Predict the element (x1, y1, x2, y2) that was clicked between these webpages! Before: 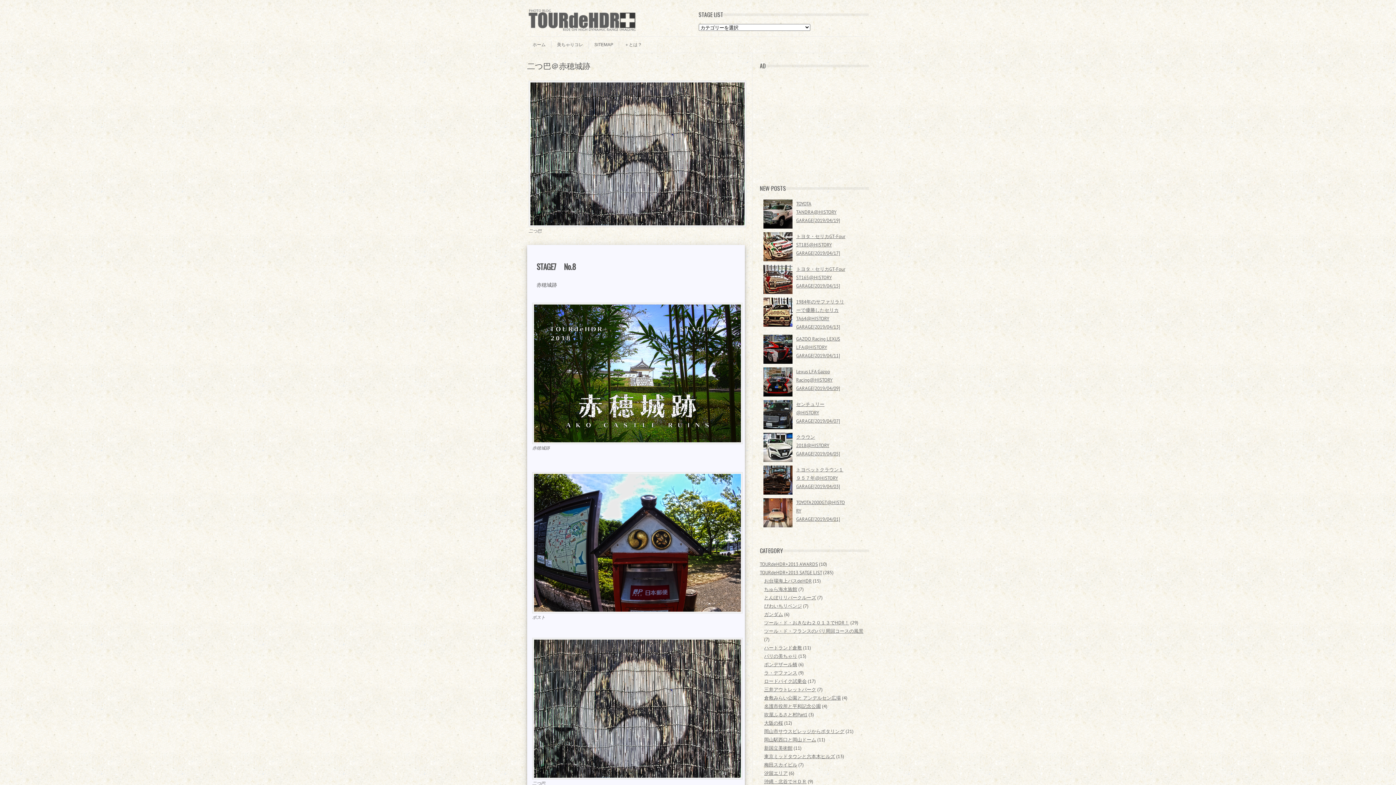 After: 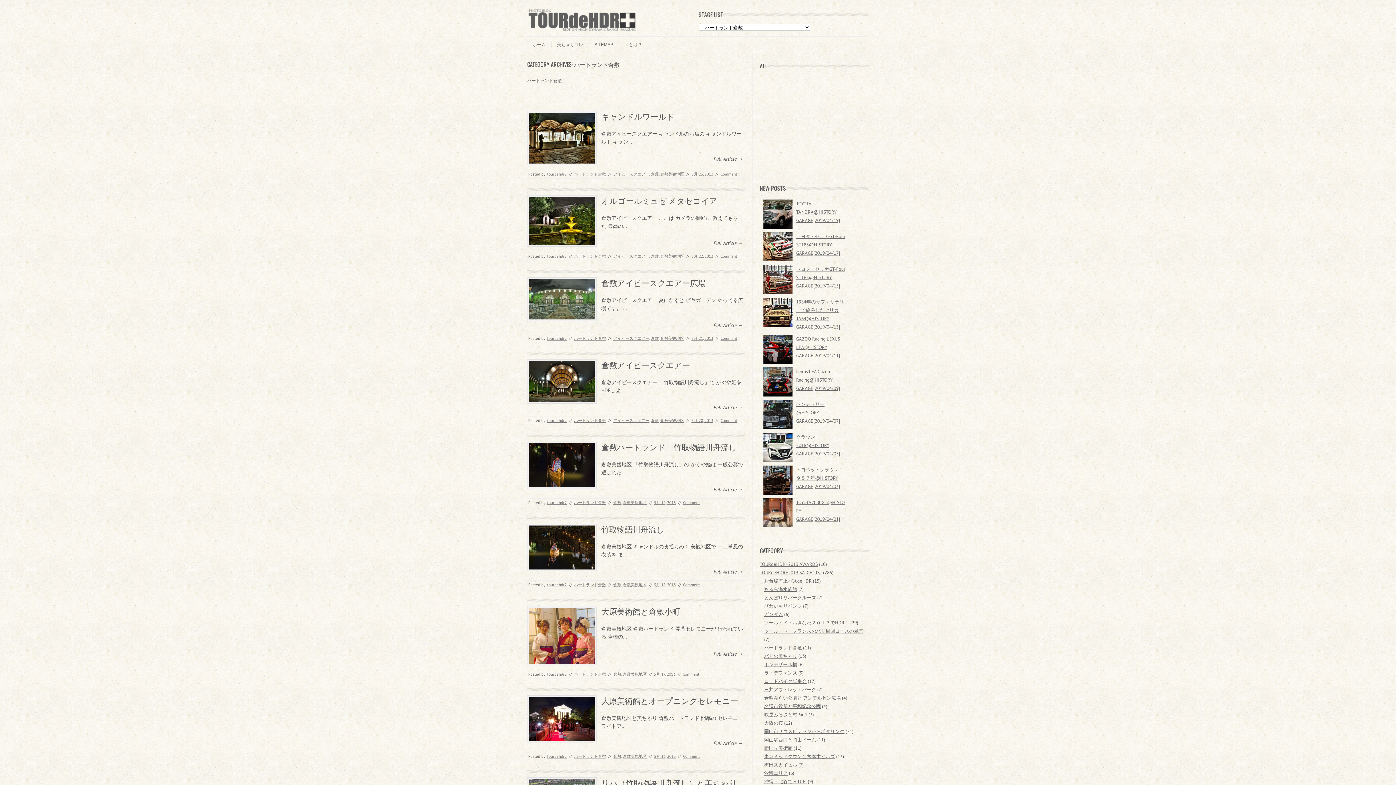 Action: bbox: (764, 645, 802, 651) label: ハートランド倉敷